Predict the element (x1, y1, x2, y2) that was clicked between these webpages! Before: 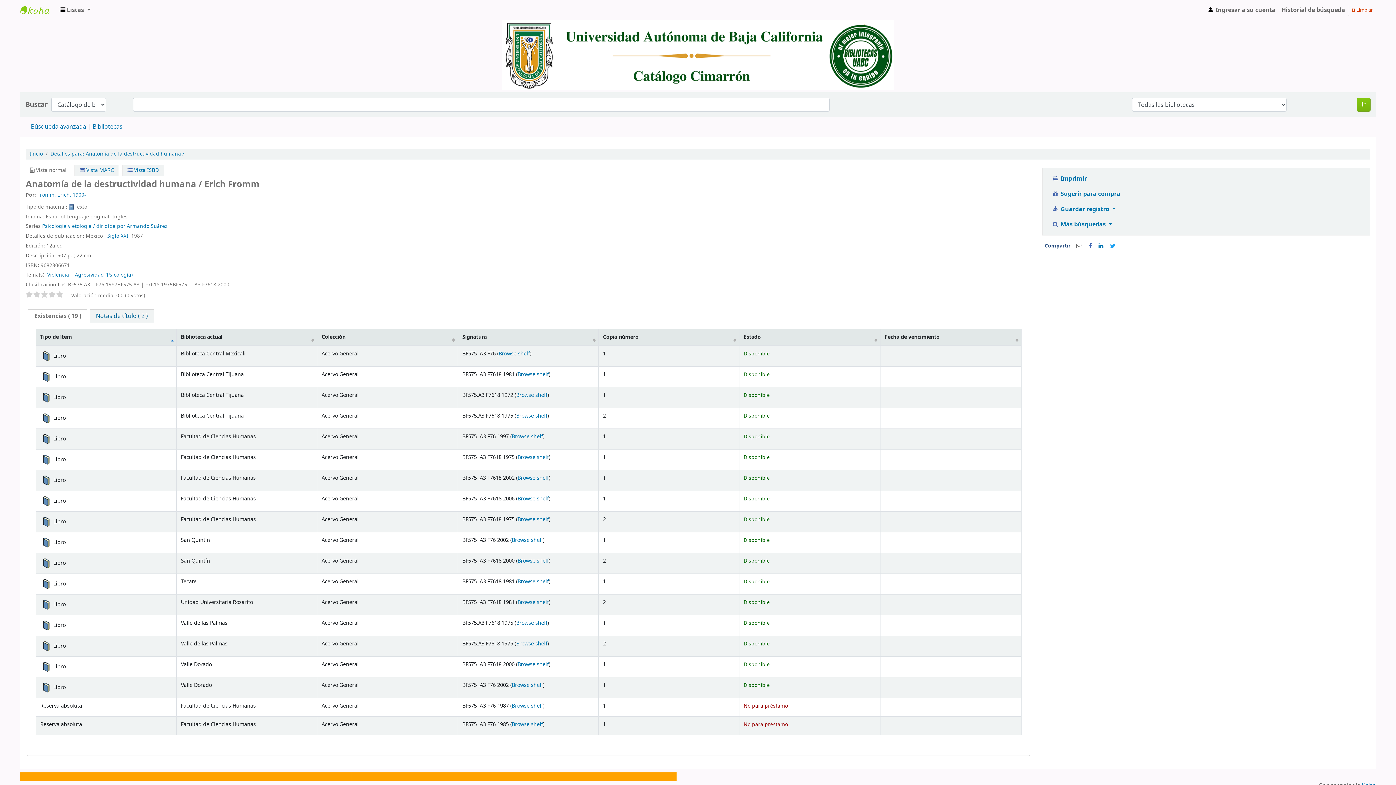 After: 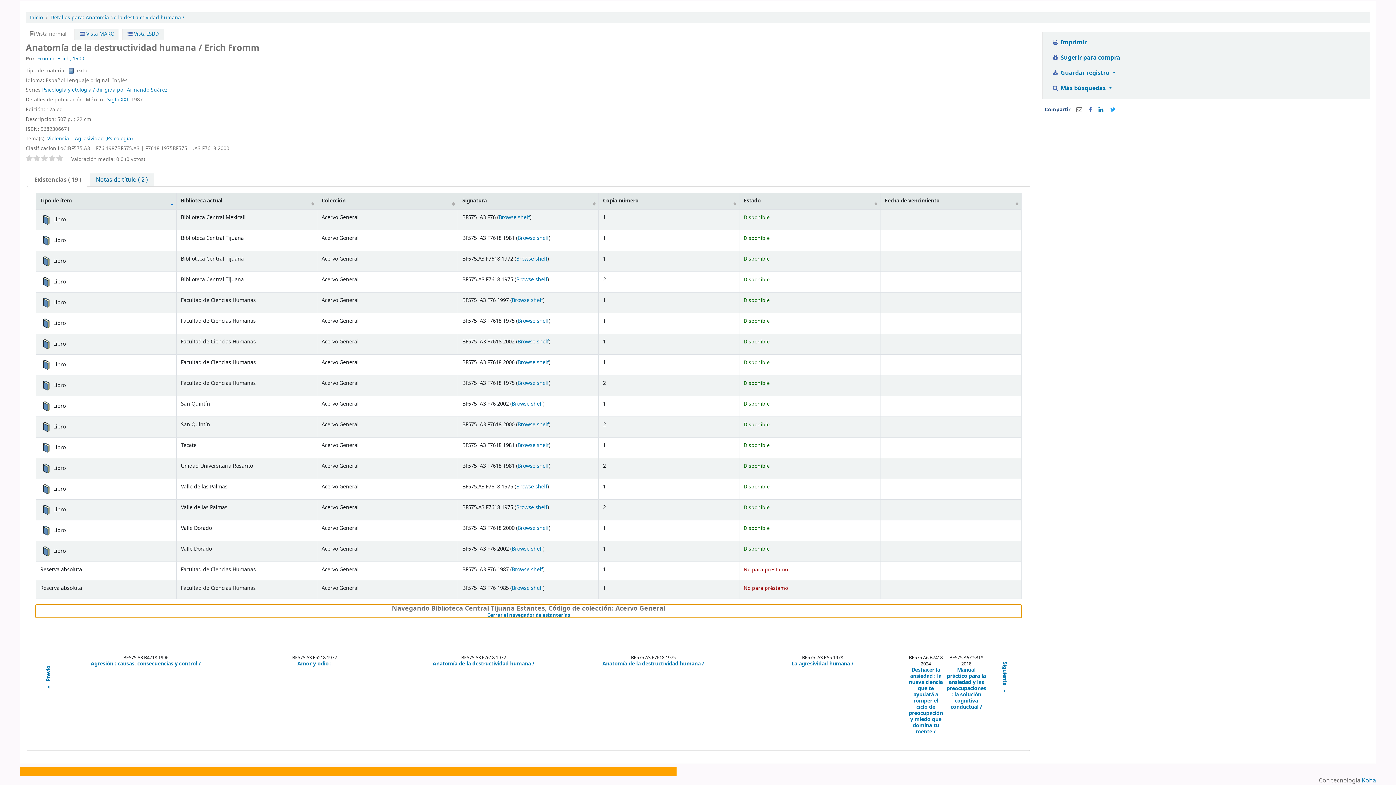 Action: label: Browse shelf
(Abre debajo) bbox: (516, 412, 547, 420)